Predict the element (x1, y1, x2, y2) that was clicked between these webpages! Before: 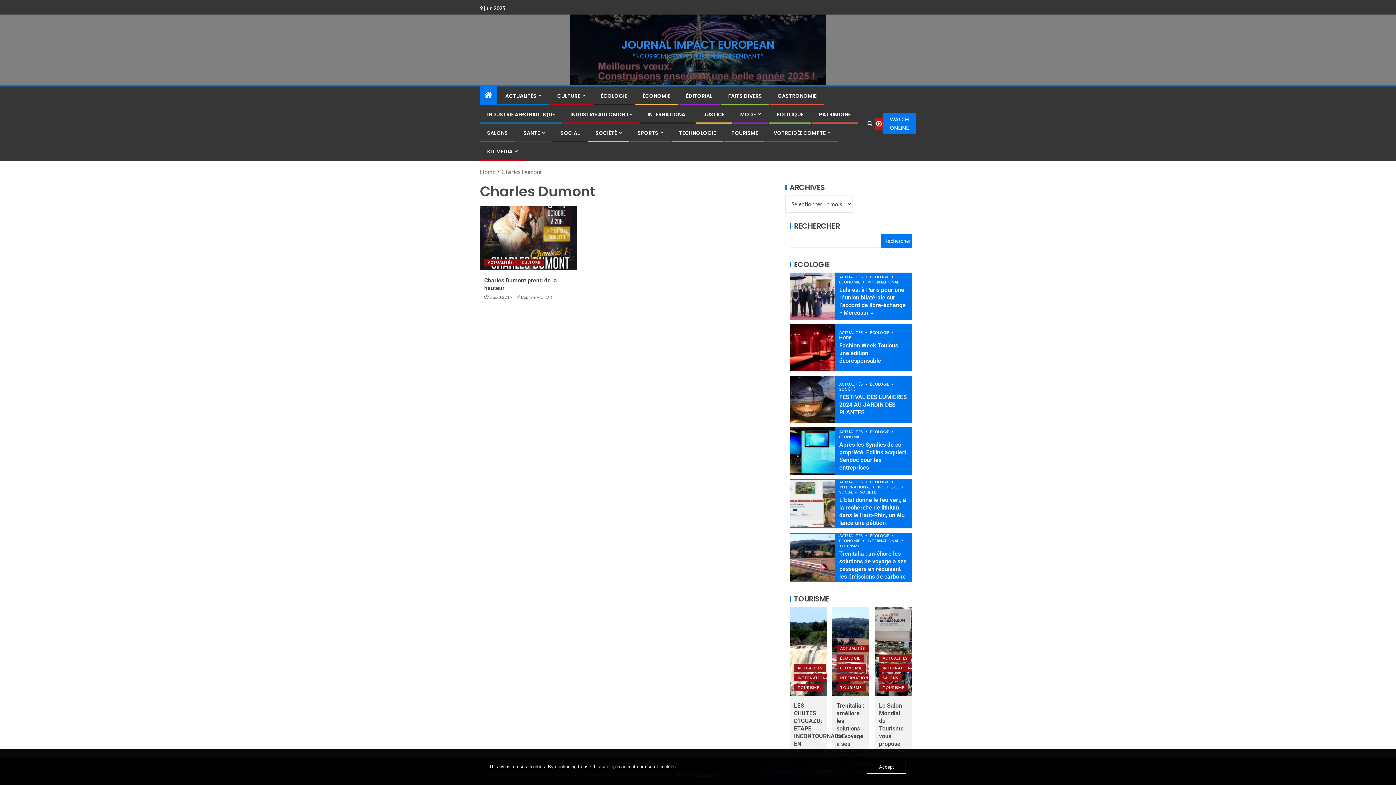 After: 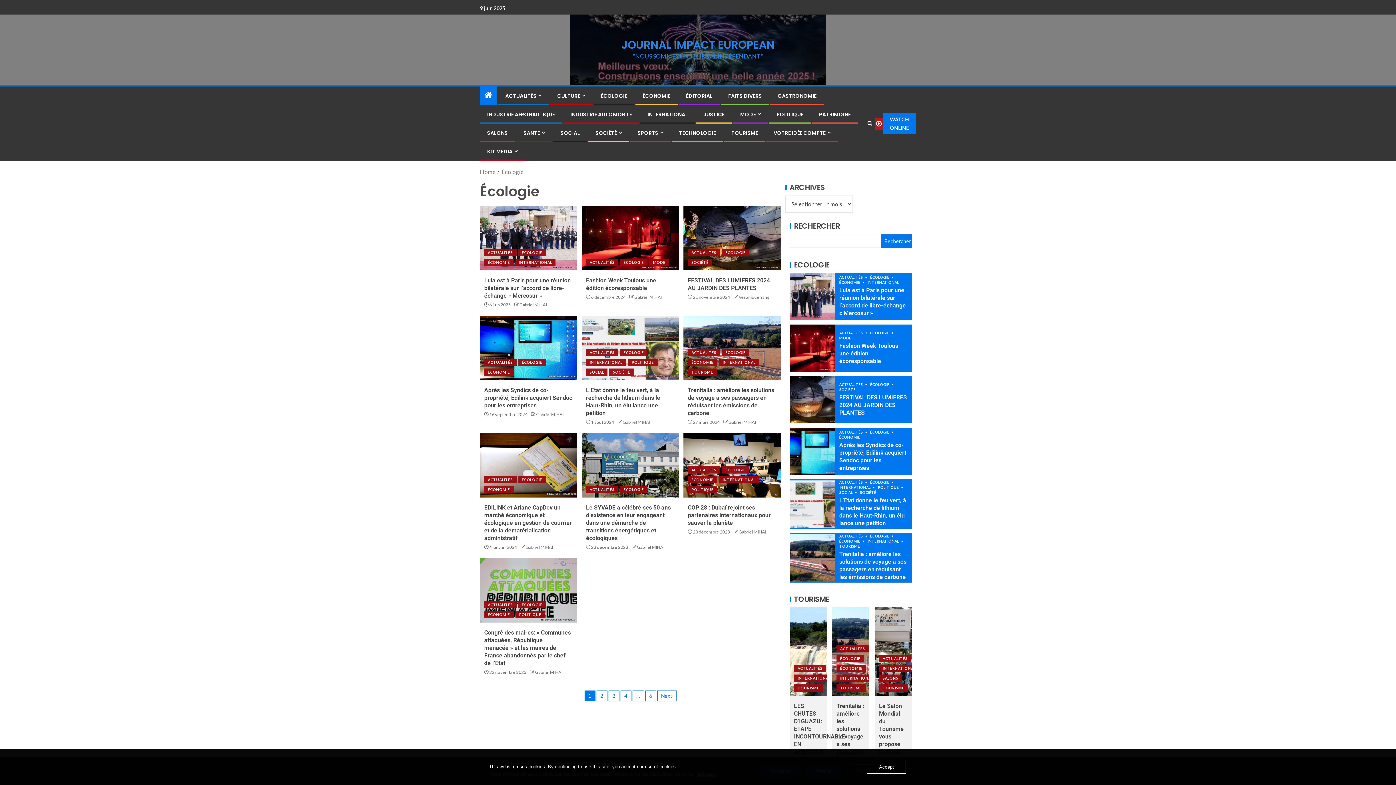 Action: label: ÉCOLOGIE bbox: (601, 92, 627, 99)